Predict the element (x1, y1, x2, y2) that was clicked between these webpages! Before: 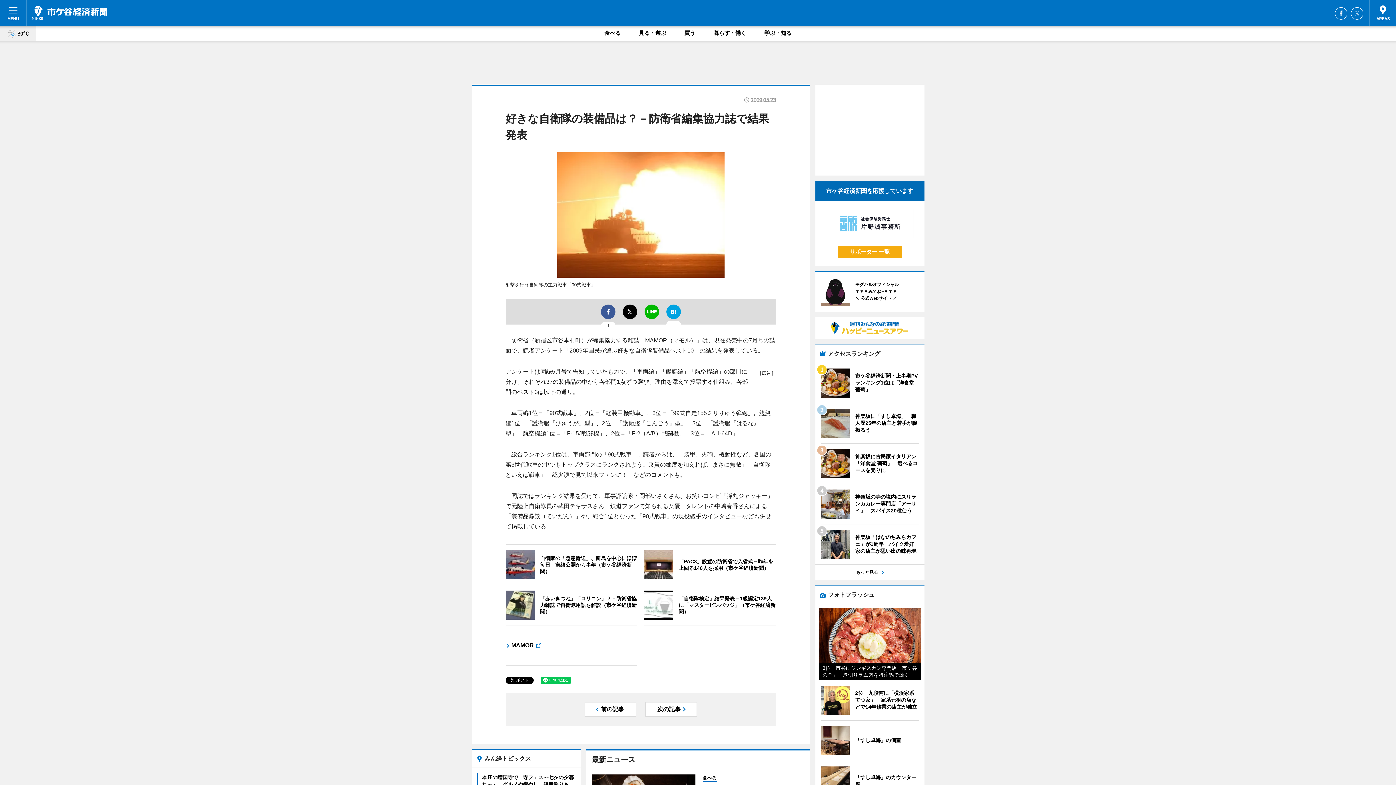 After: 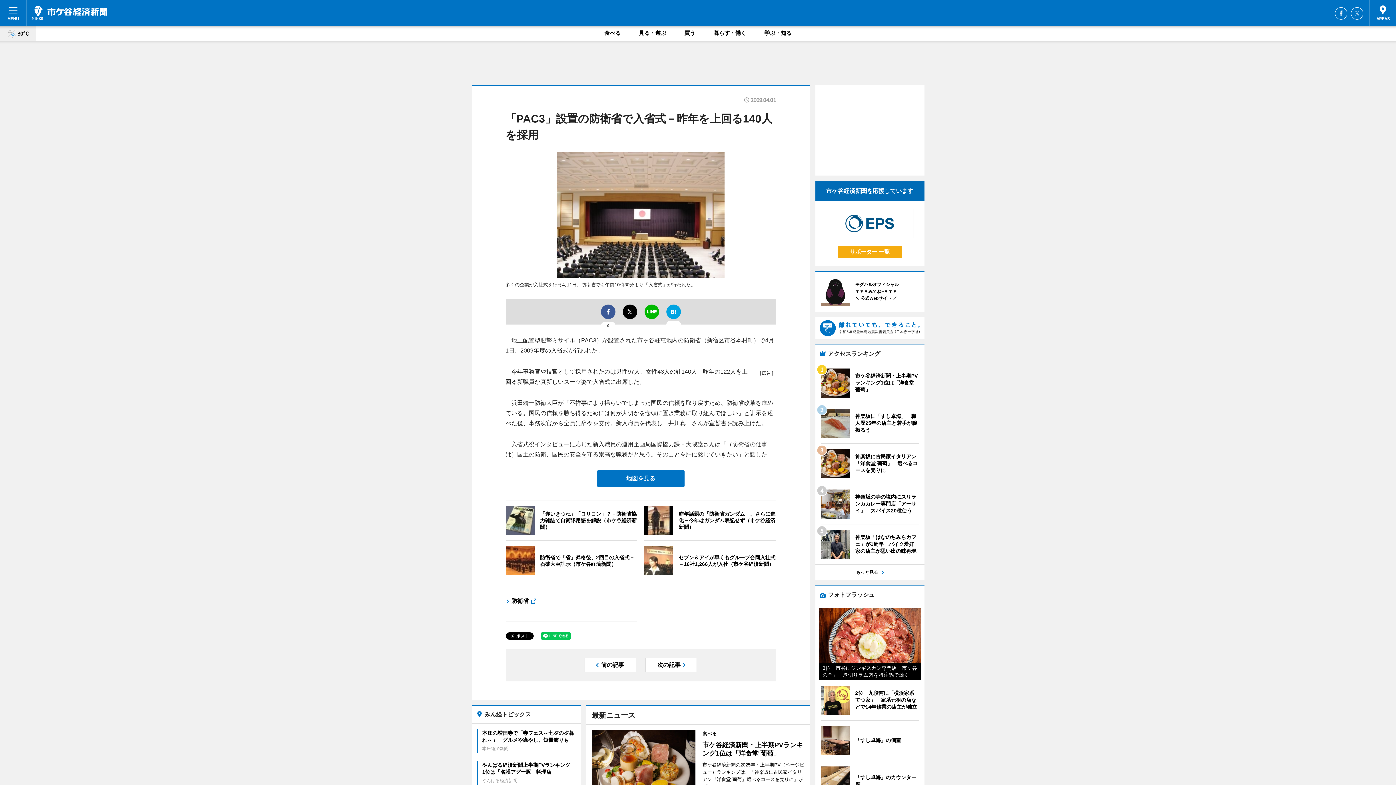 Action: label: 	
「PAC3」設置の防衛省で入省式－昨年を上回る140人を採用（市ケ谷経済新聞） bbox: (644, 550, 776, 579)